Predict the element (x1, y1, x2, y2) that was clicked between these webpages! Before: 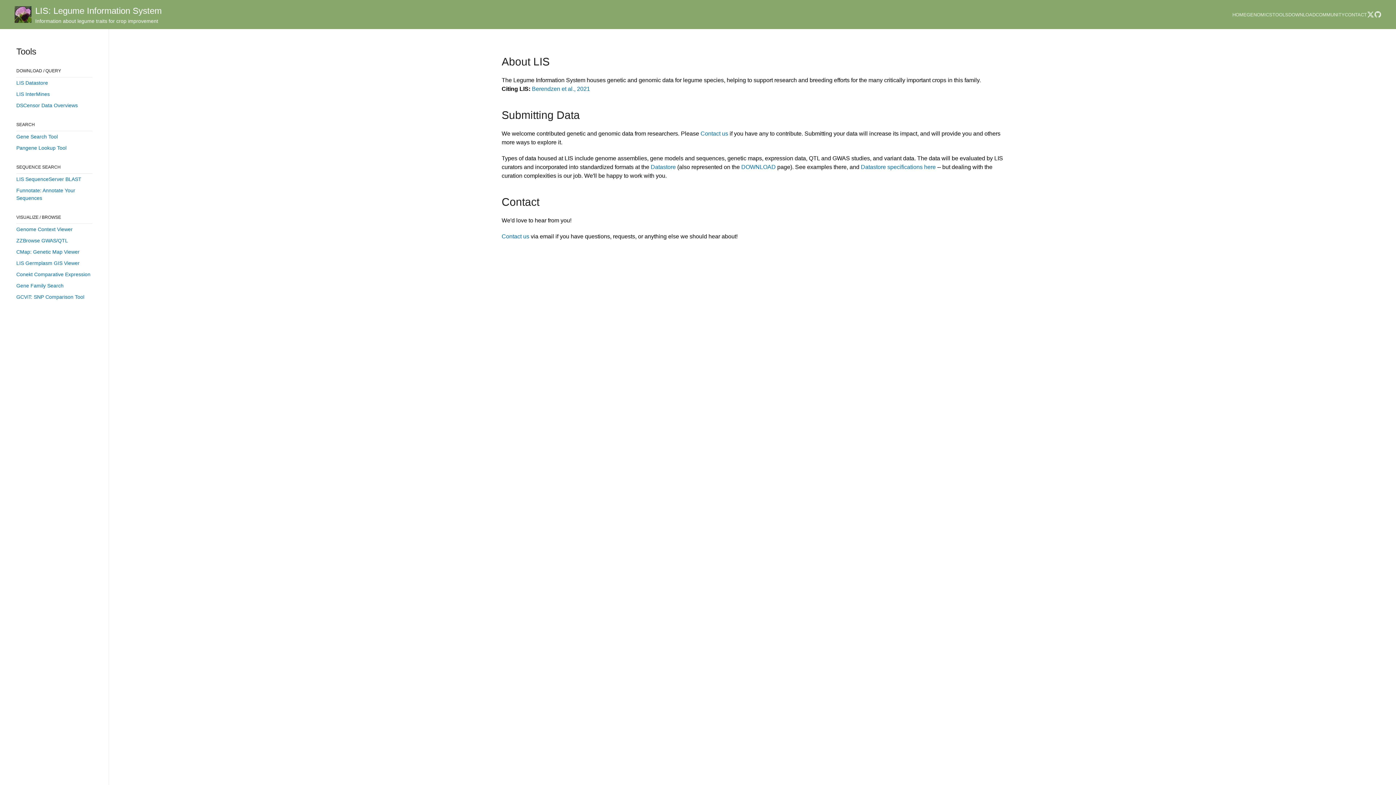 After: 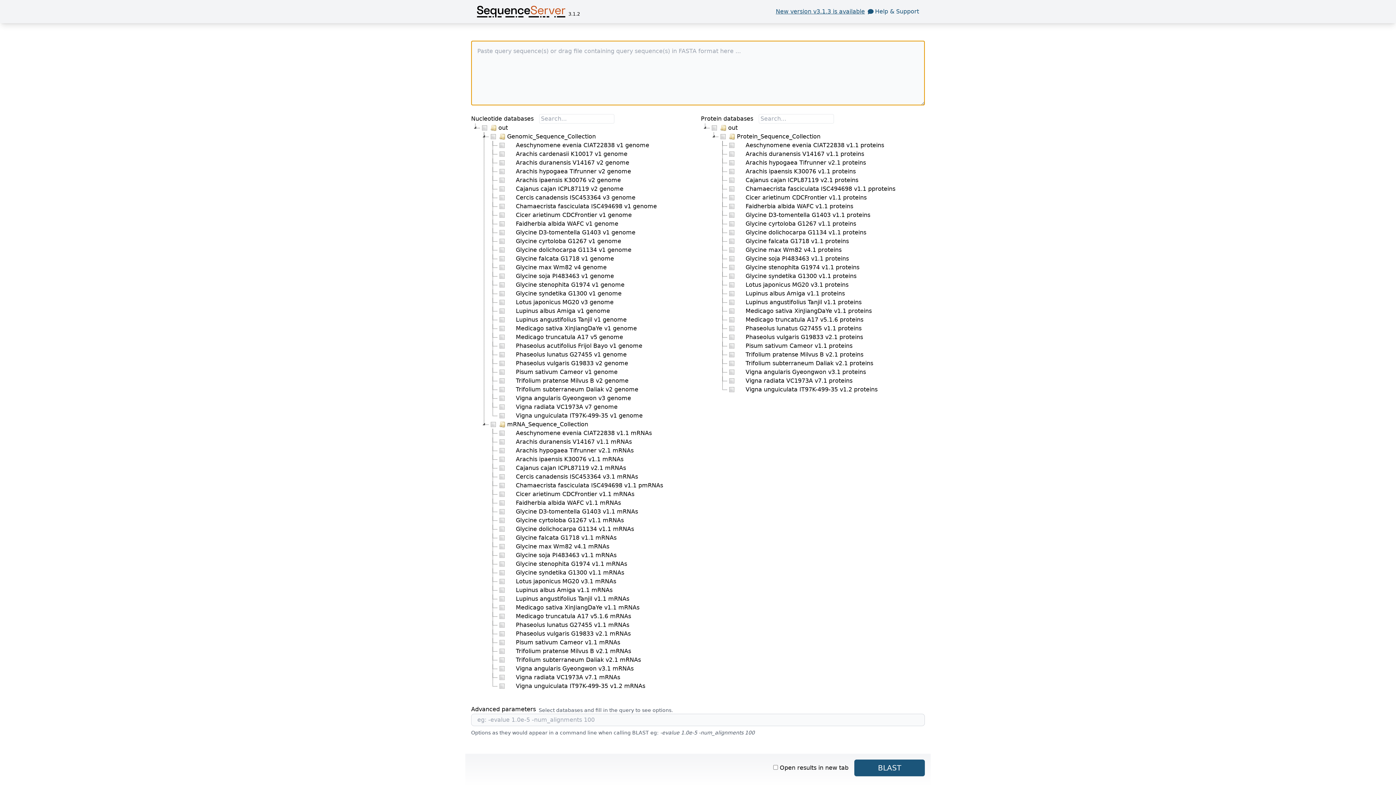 Action: bbox: (16, 173, 92, 185) label: LIS SequenceServer BLAST